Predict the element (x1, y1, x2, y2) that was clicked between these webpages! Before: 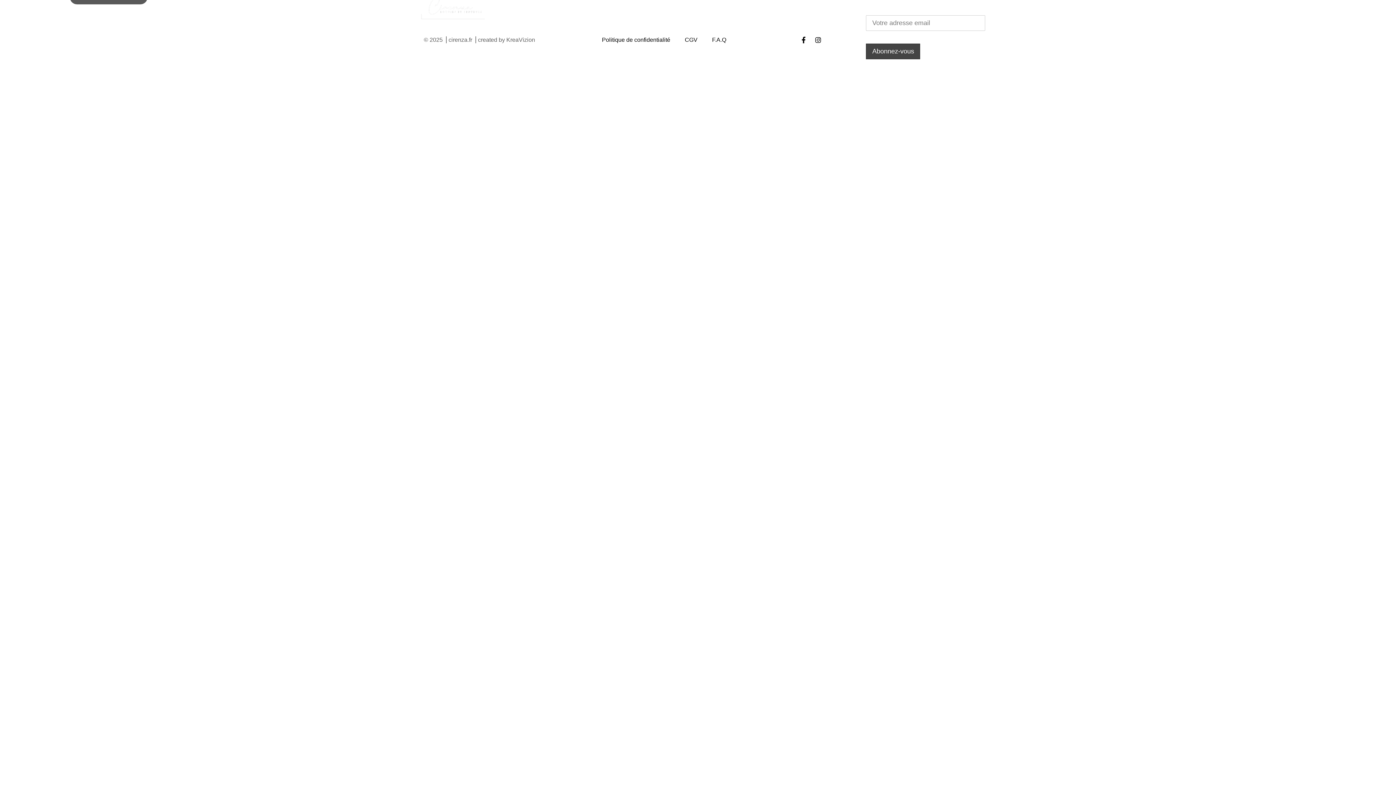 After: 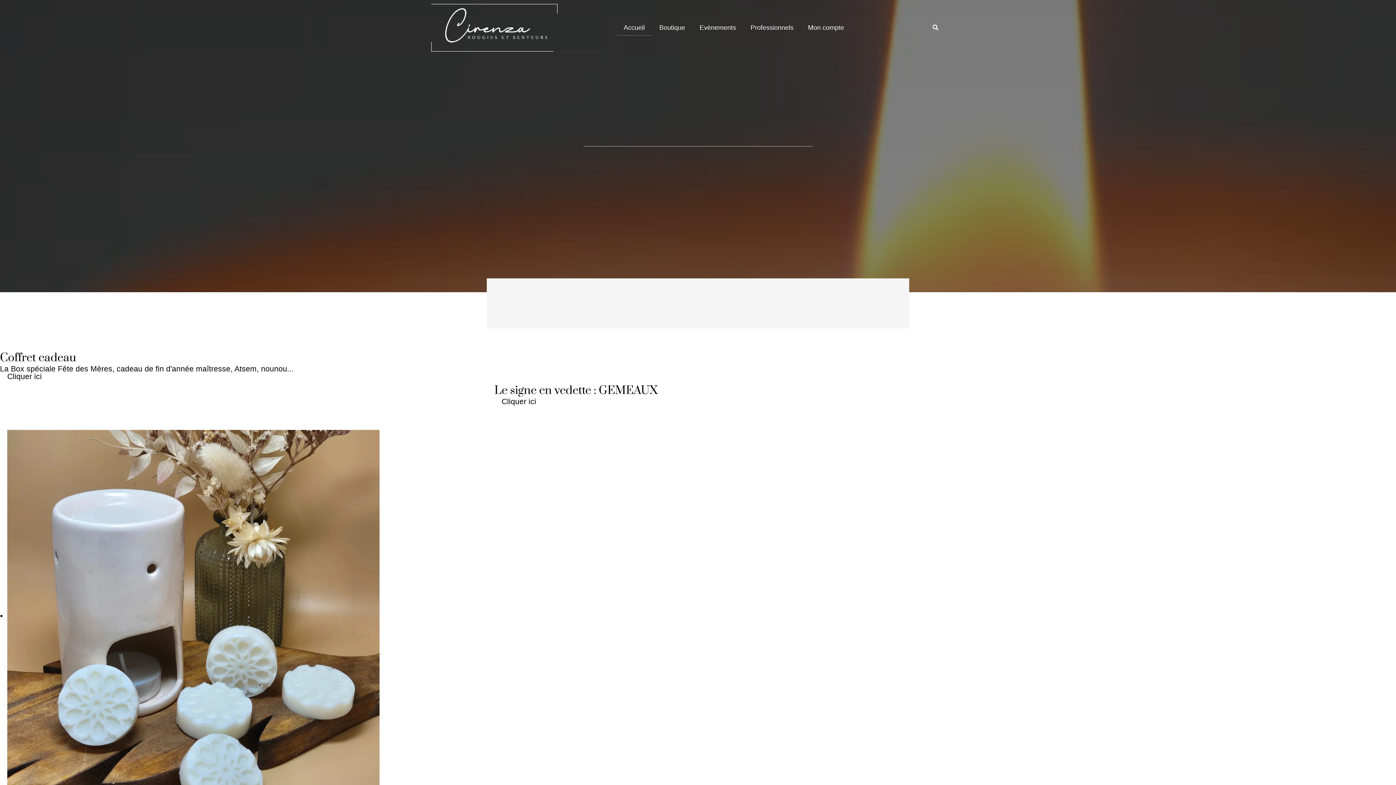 Action: bbox: (410, -5, 497, 19)